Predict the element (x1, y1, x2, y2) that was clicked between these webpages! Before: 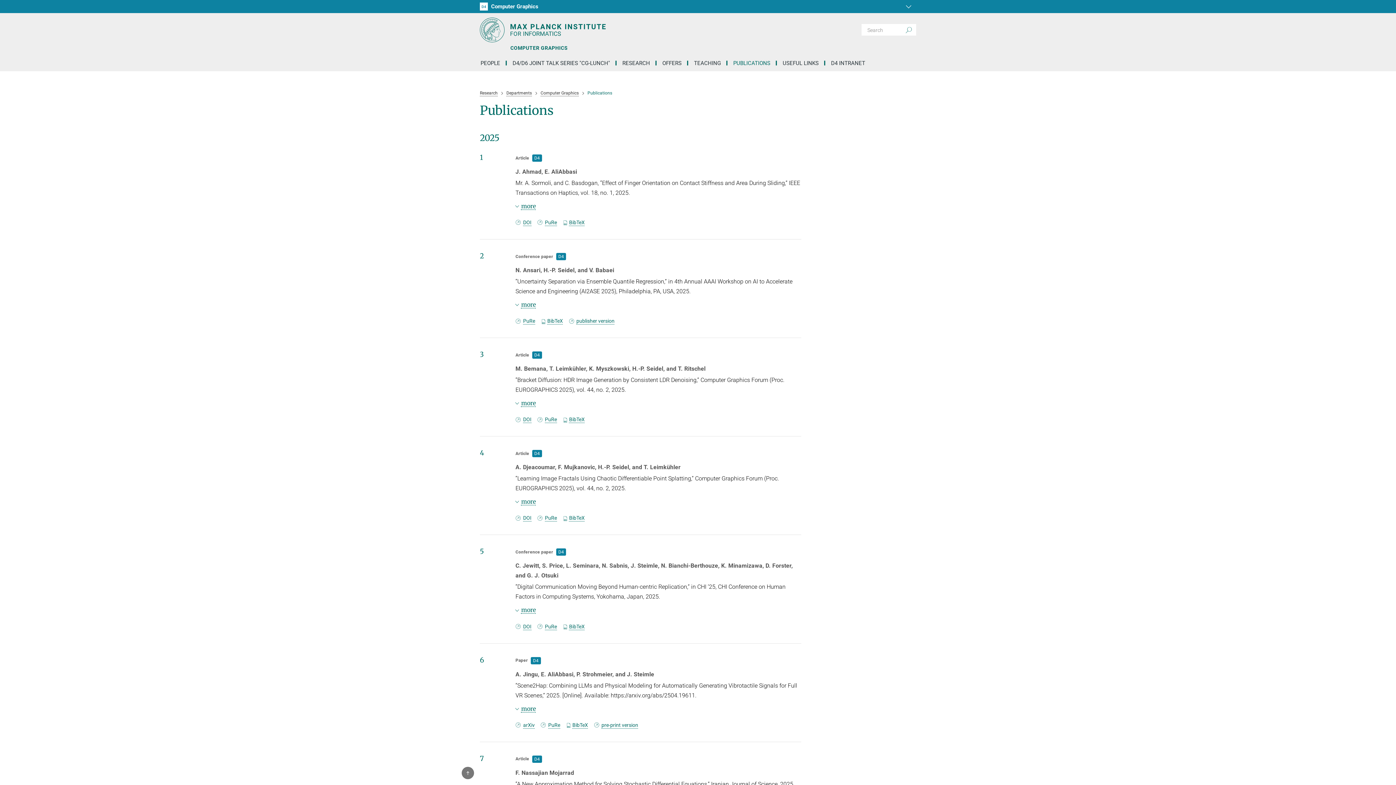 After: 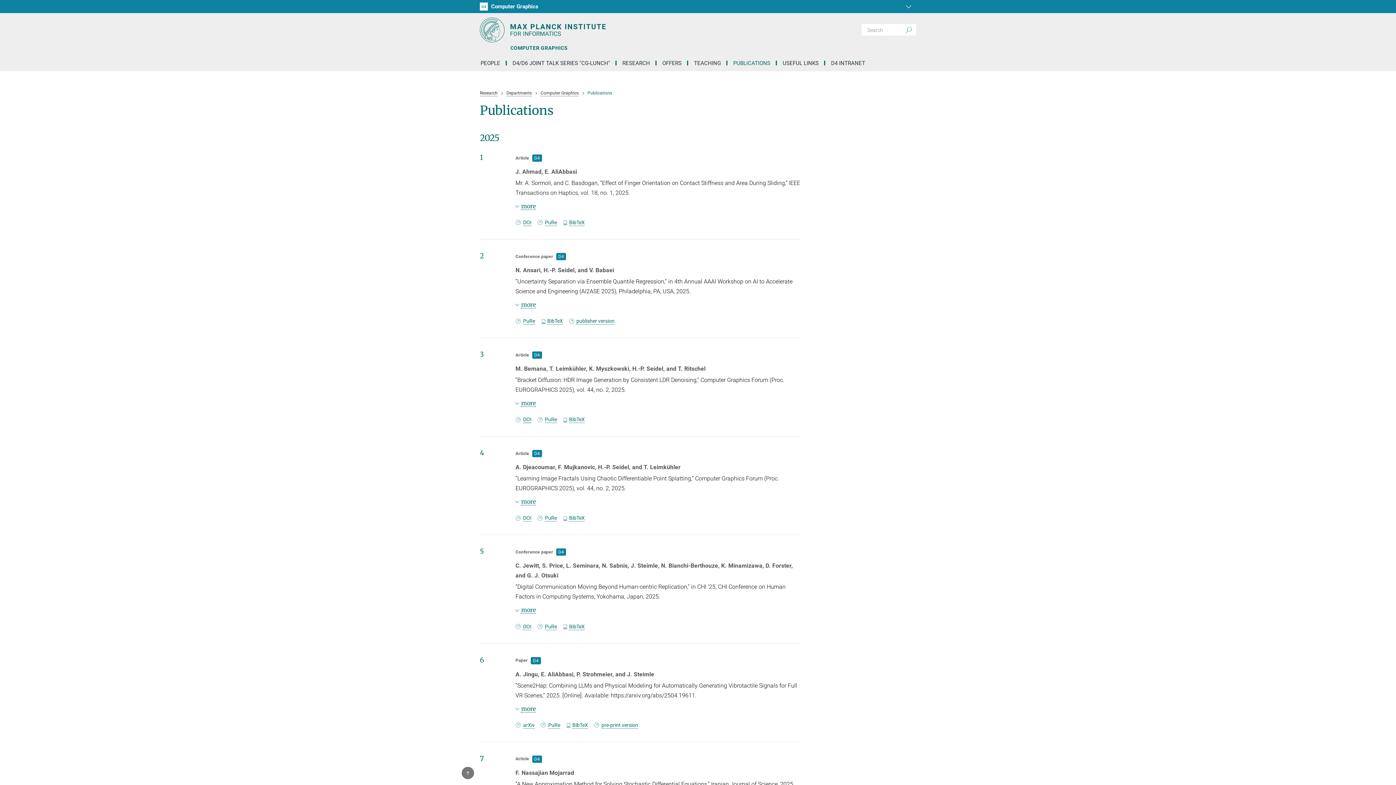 Action: label: DOI bbox: (512, 415, 534, 424)